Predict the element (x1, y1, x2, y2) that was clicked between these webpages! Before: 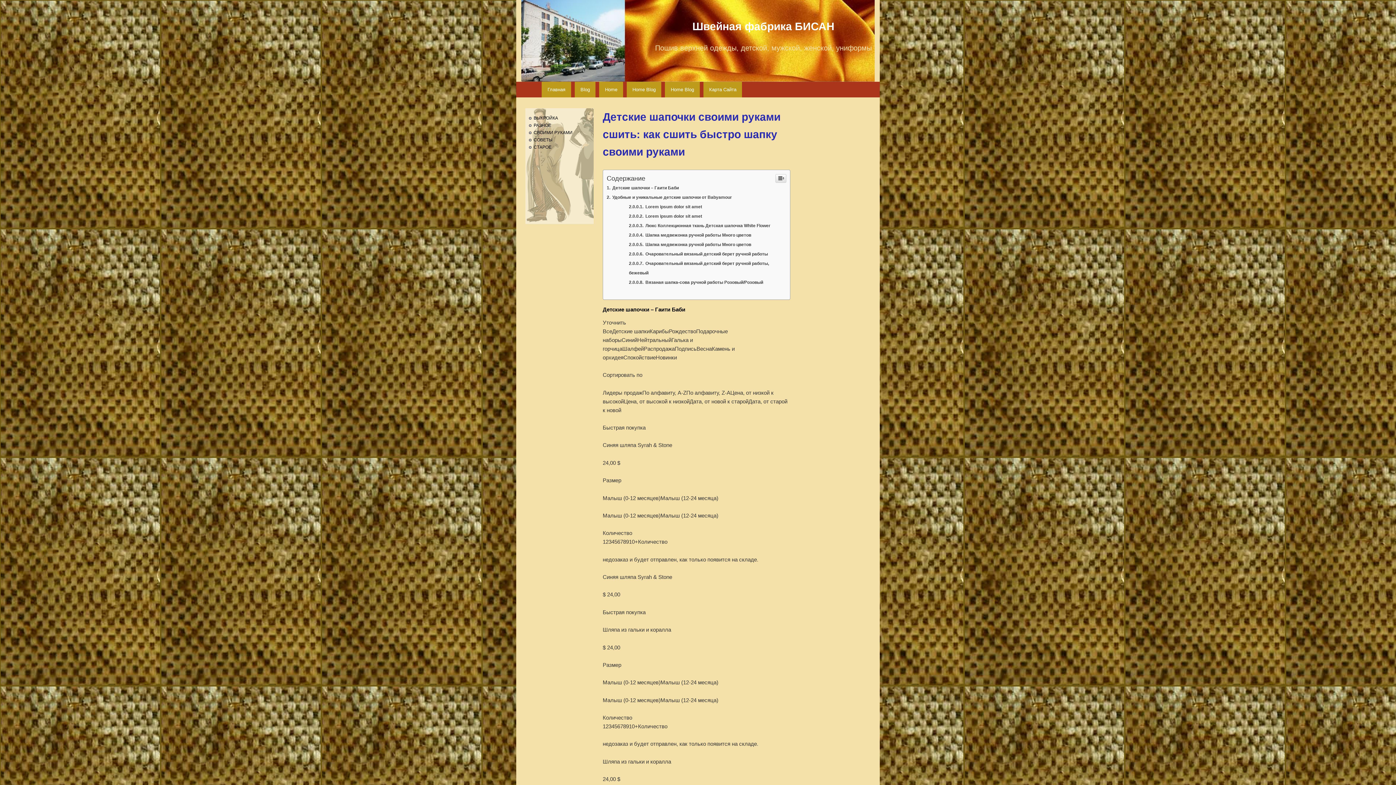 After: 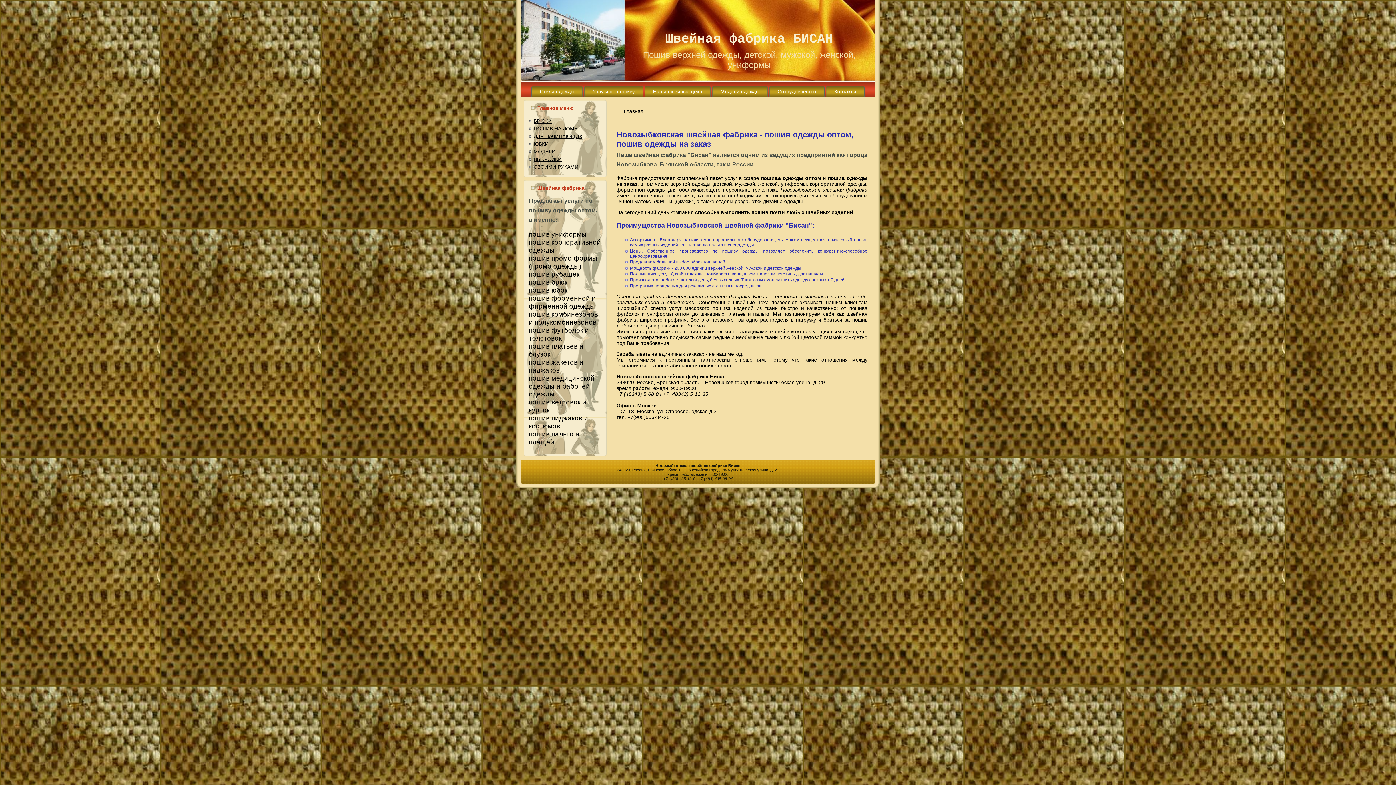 Action: bbox: (541, 81, 571, 97) label: Главная